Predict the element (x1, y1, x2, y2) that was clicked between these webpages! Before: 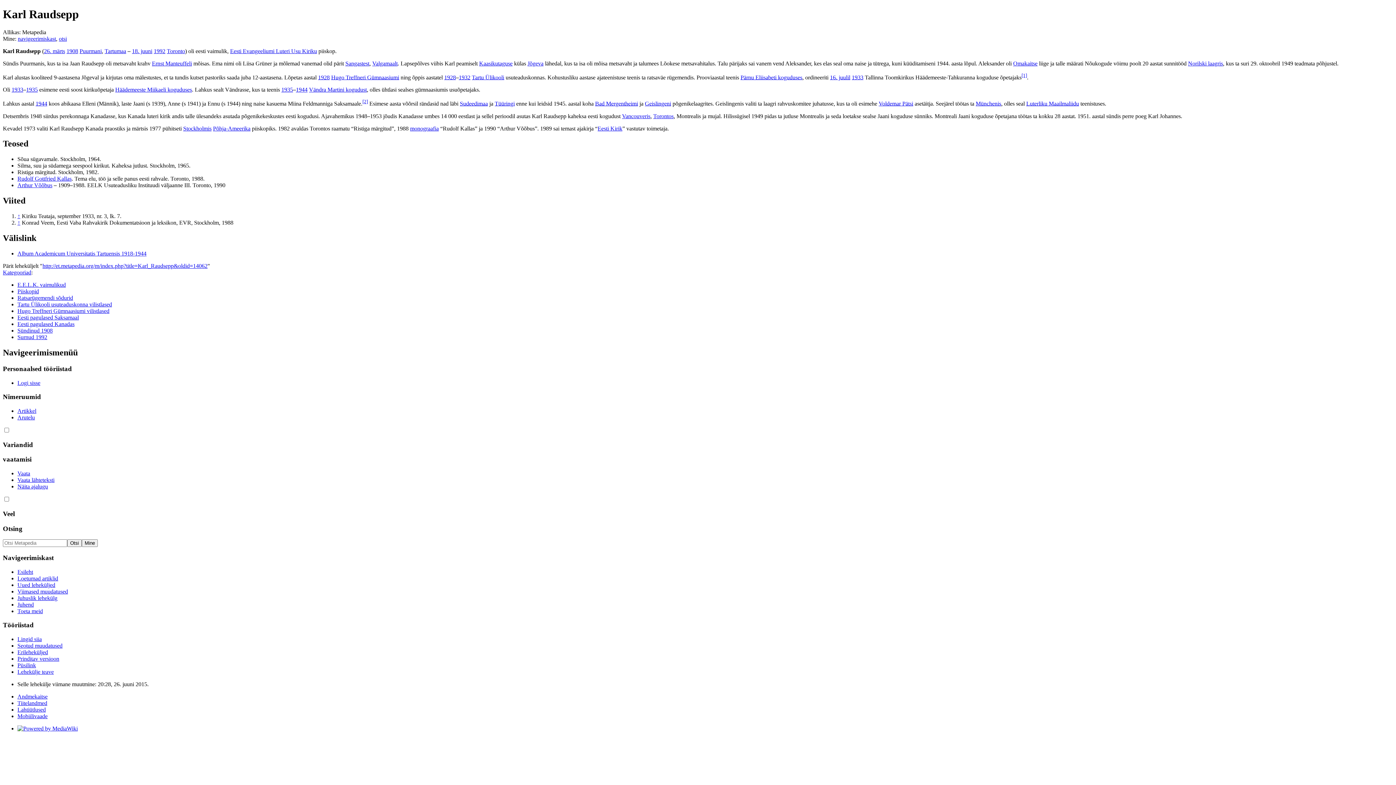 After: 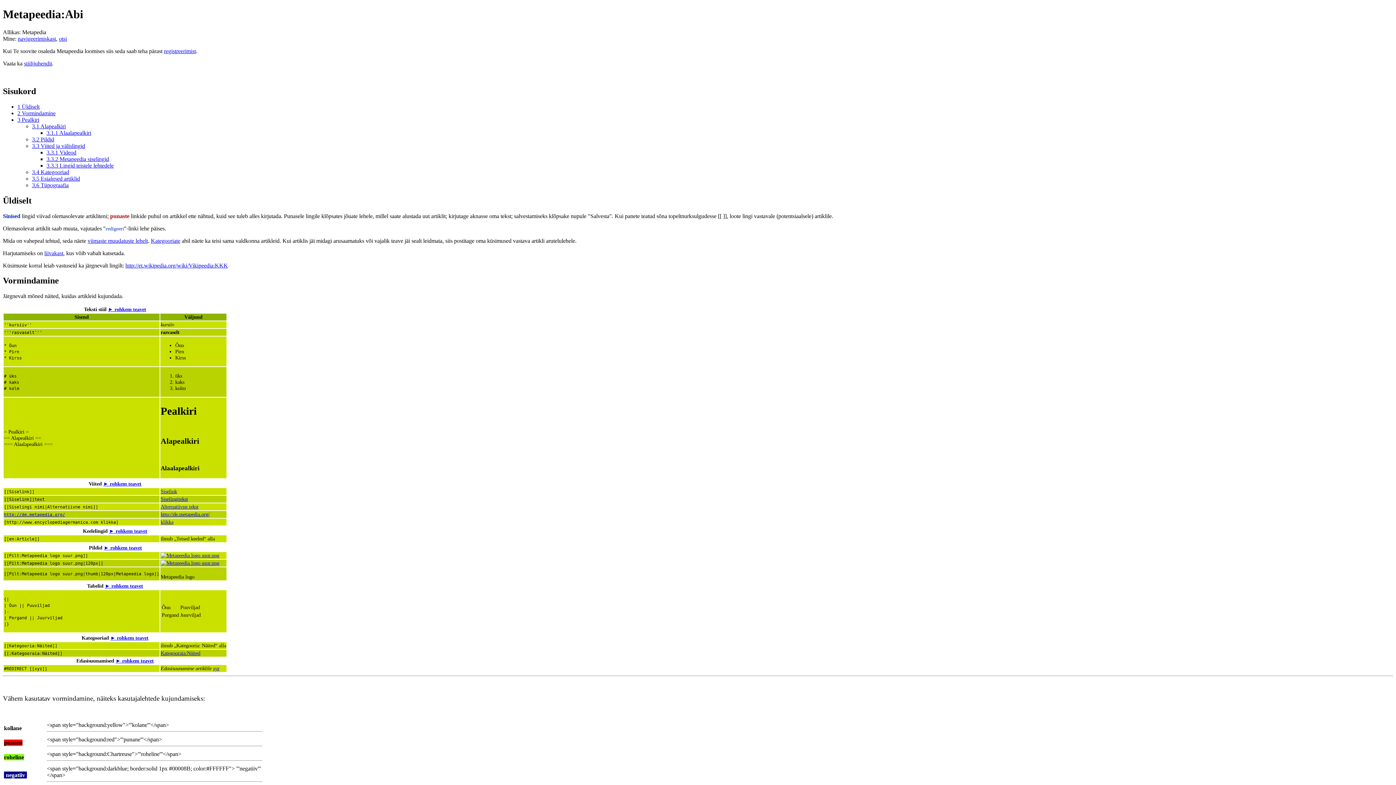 Action: bbox: (17, 601, 33, 607) label: Juhend